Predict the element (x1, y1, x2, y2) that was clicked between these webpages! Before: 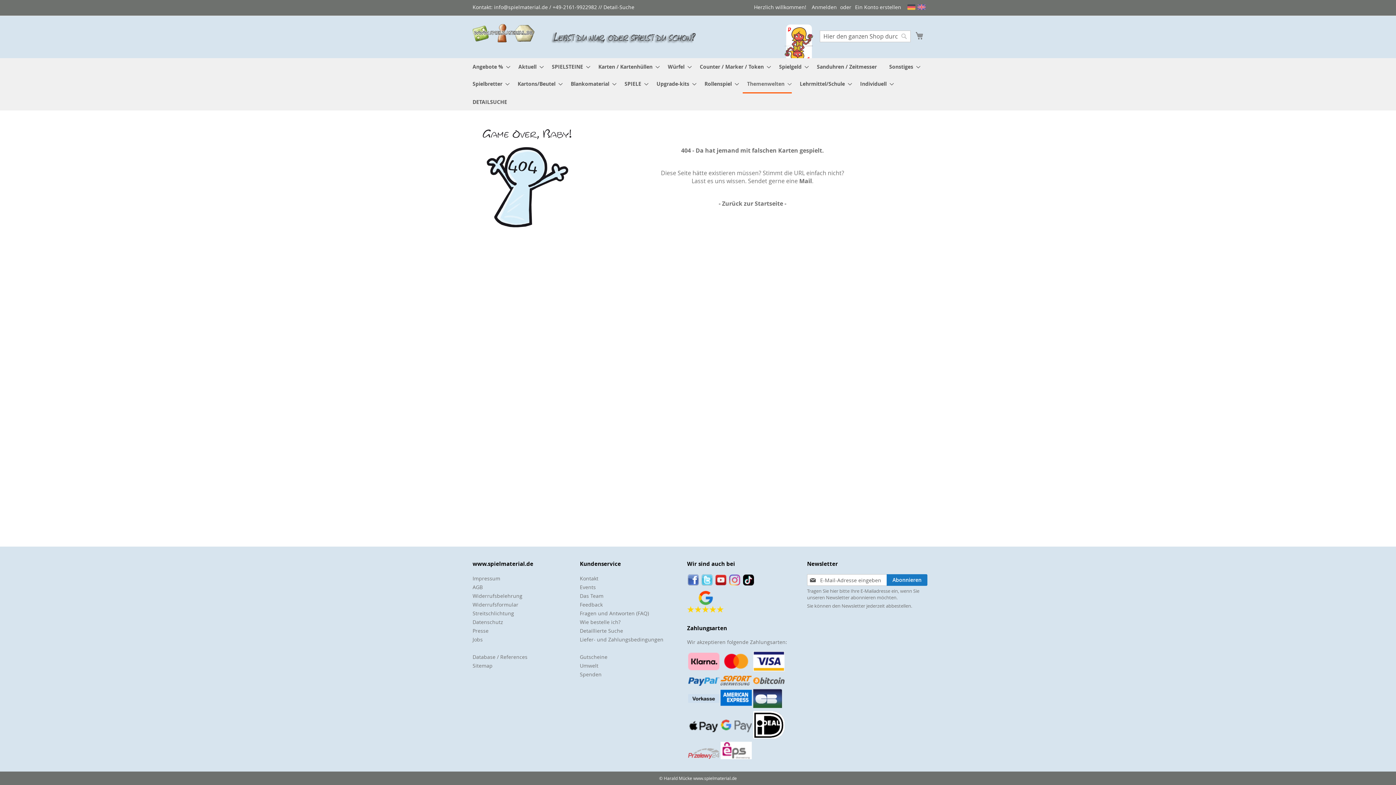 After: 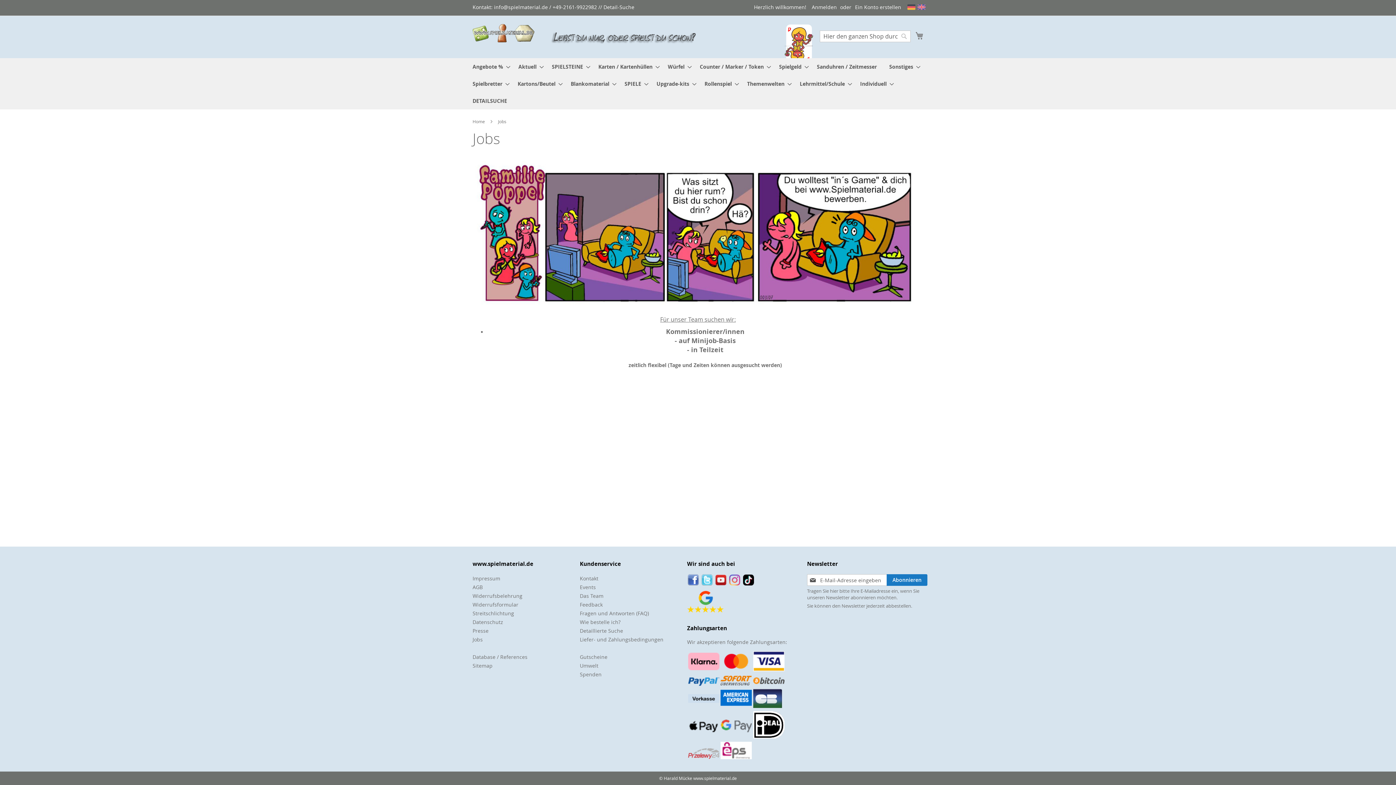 Action: label: Jobs bbox: (472, 636, 482, 643)